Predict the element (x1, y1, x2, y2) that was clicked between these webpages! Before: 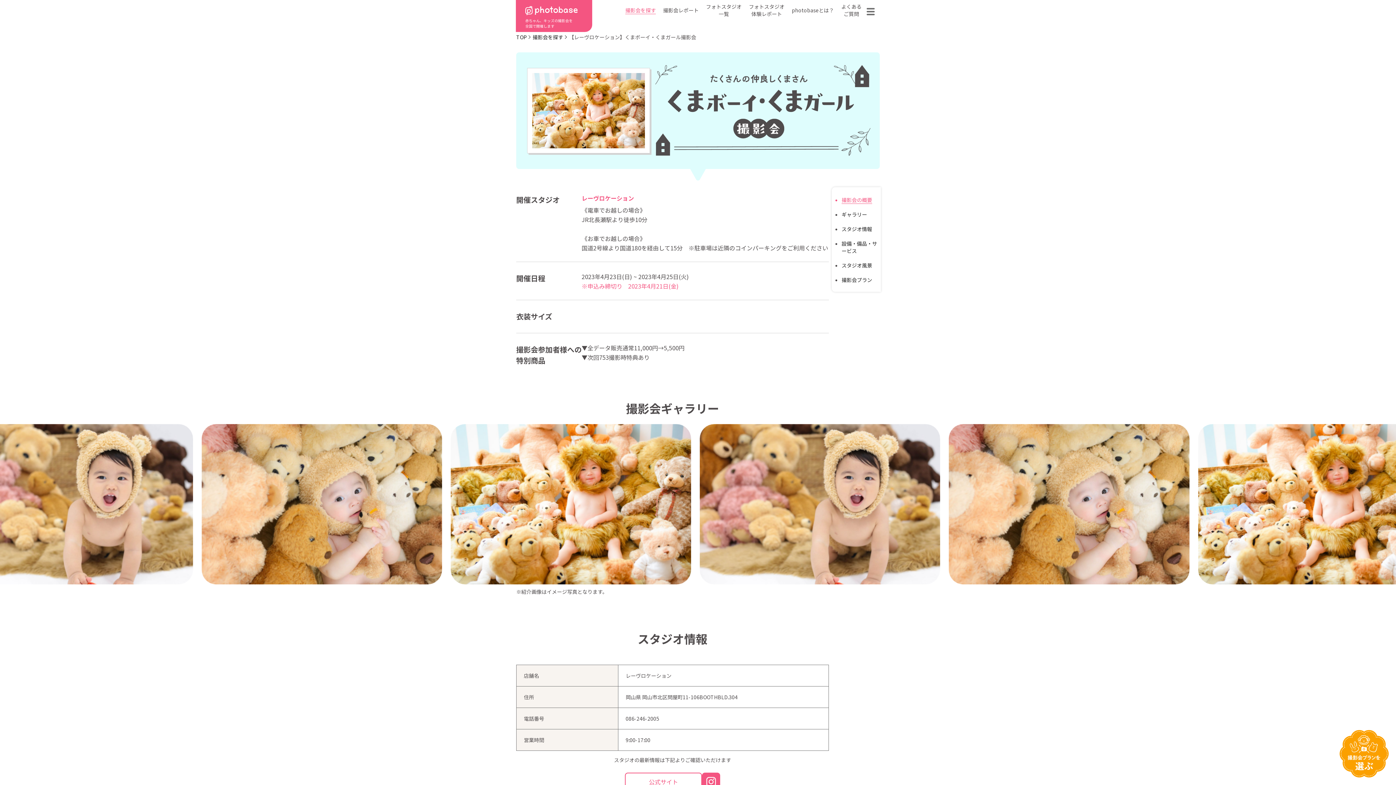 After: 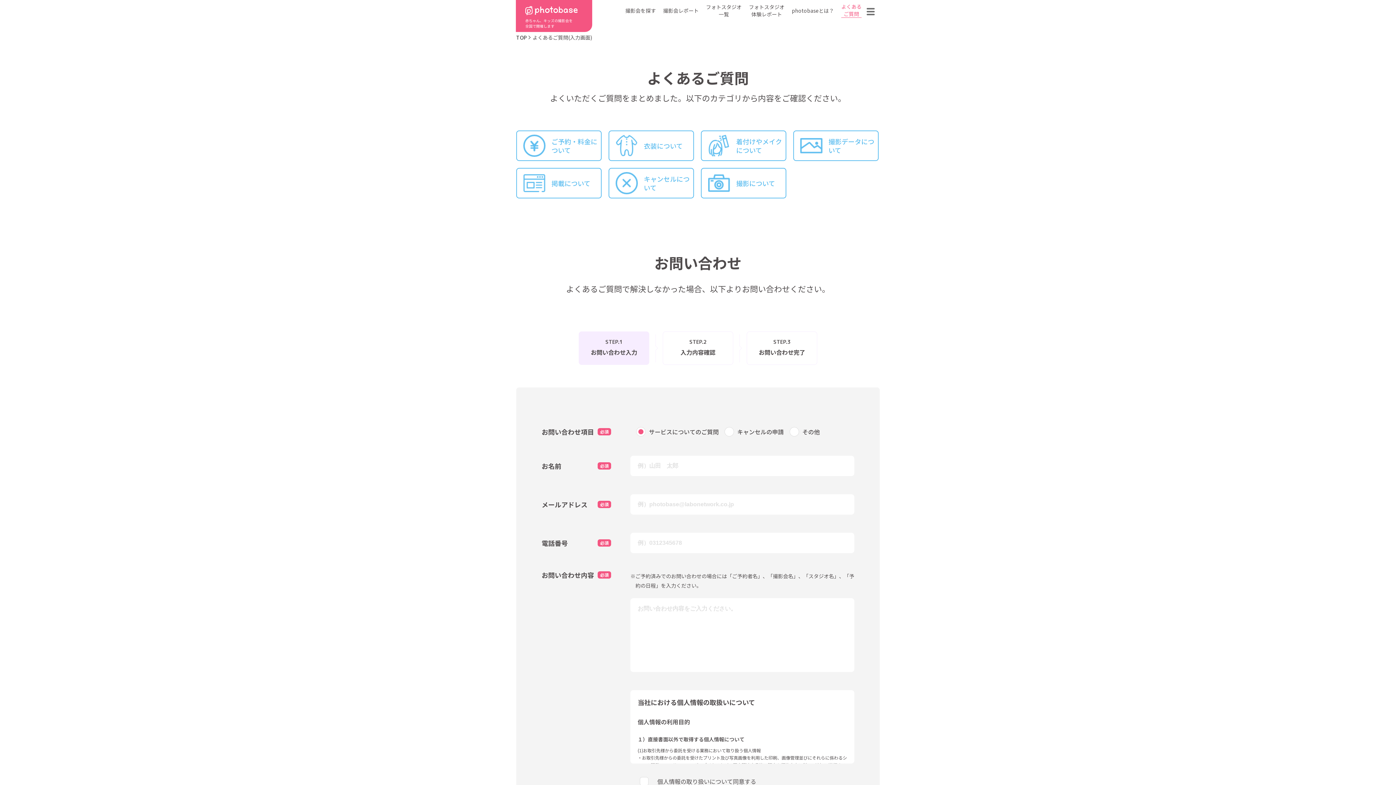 Action: label: よくある
ご質問 bbox: (841, 2, 861, 17)